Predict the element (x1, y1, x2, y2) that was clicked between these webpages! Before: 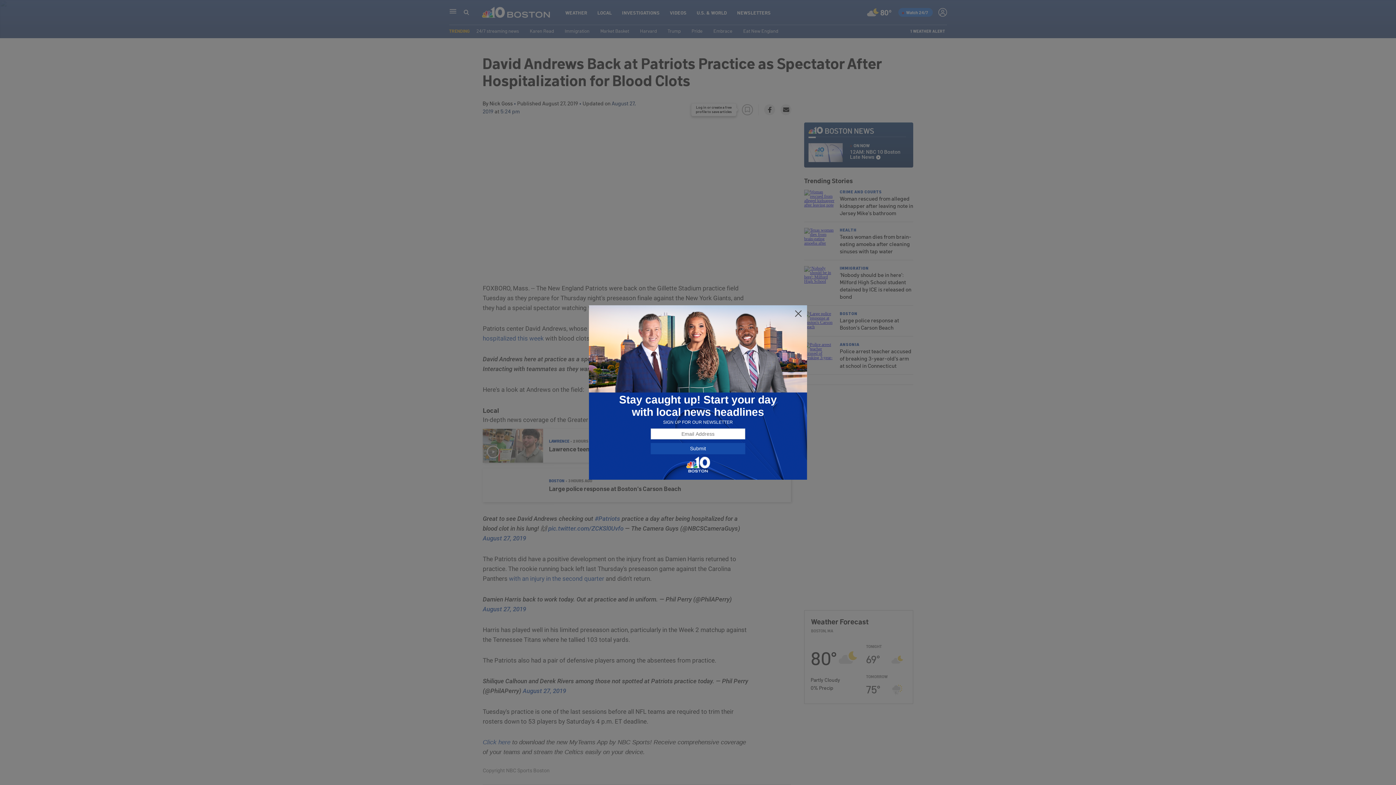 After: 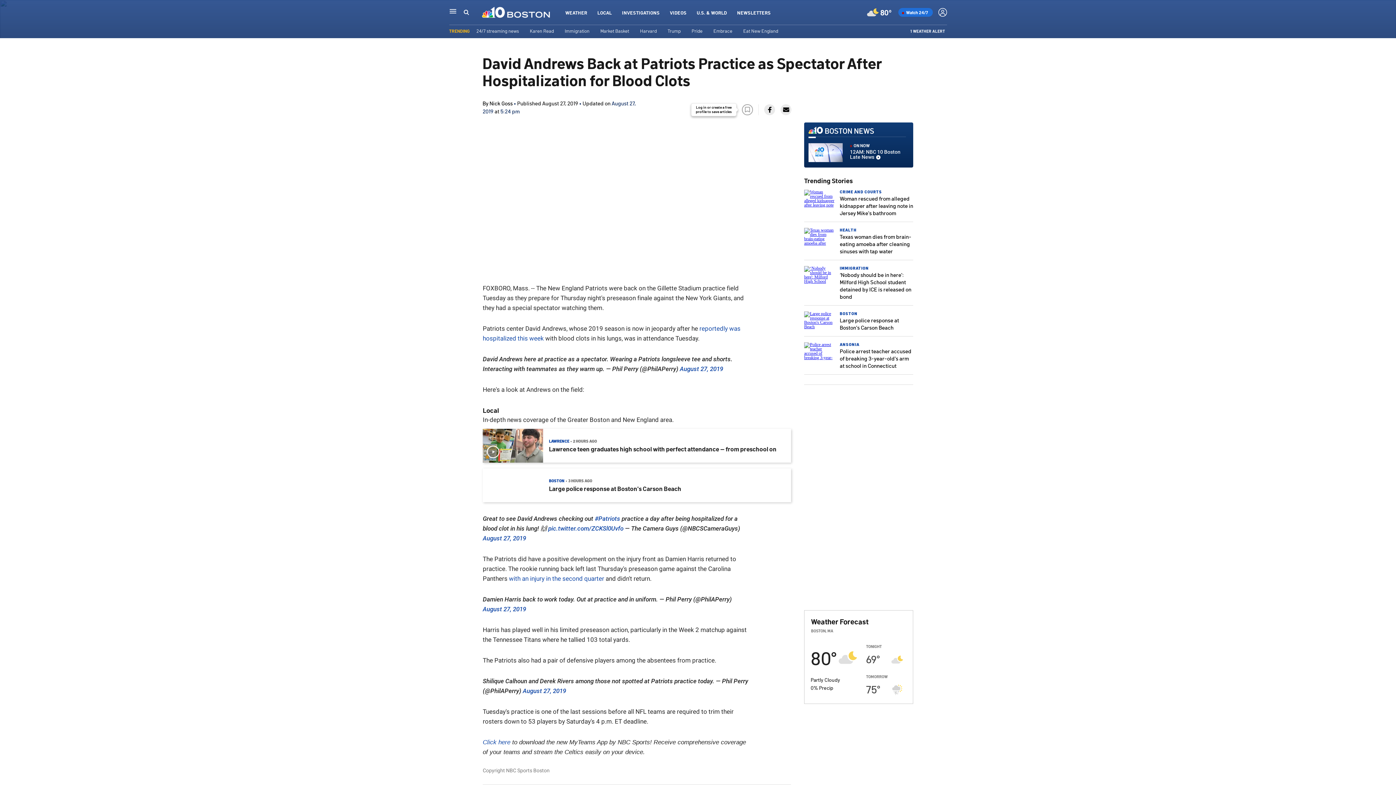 Action: bbox: (794, 309, 802, 318)